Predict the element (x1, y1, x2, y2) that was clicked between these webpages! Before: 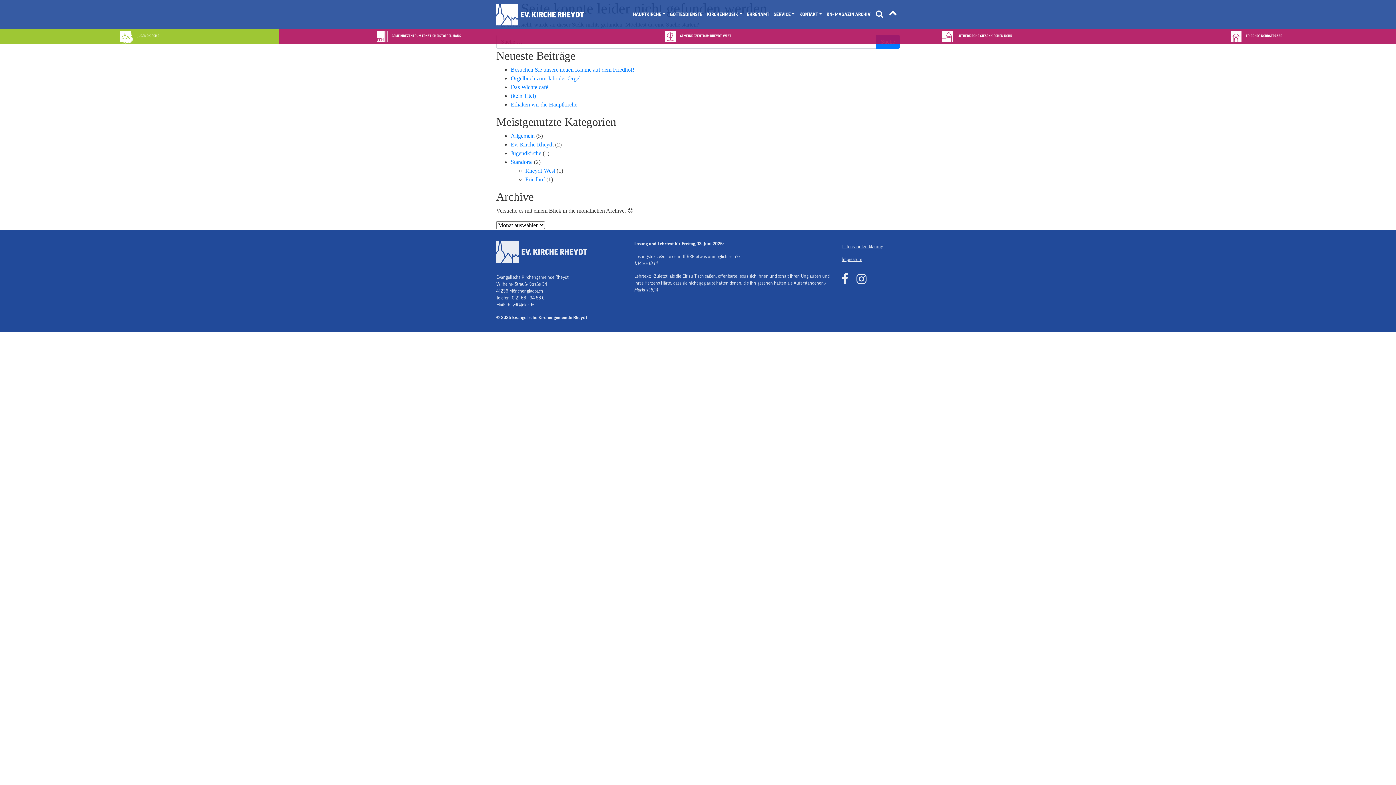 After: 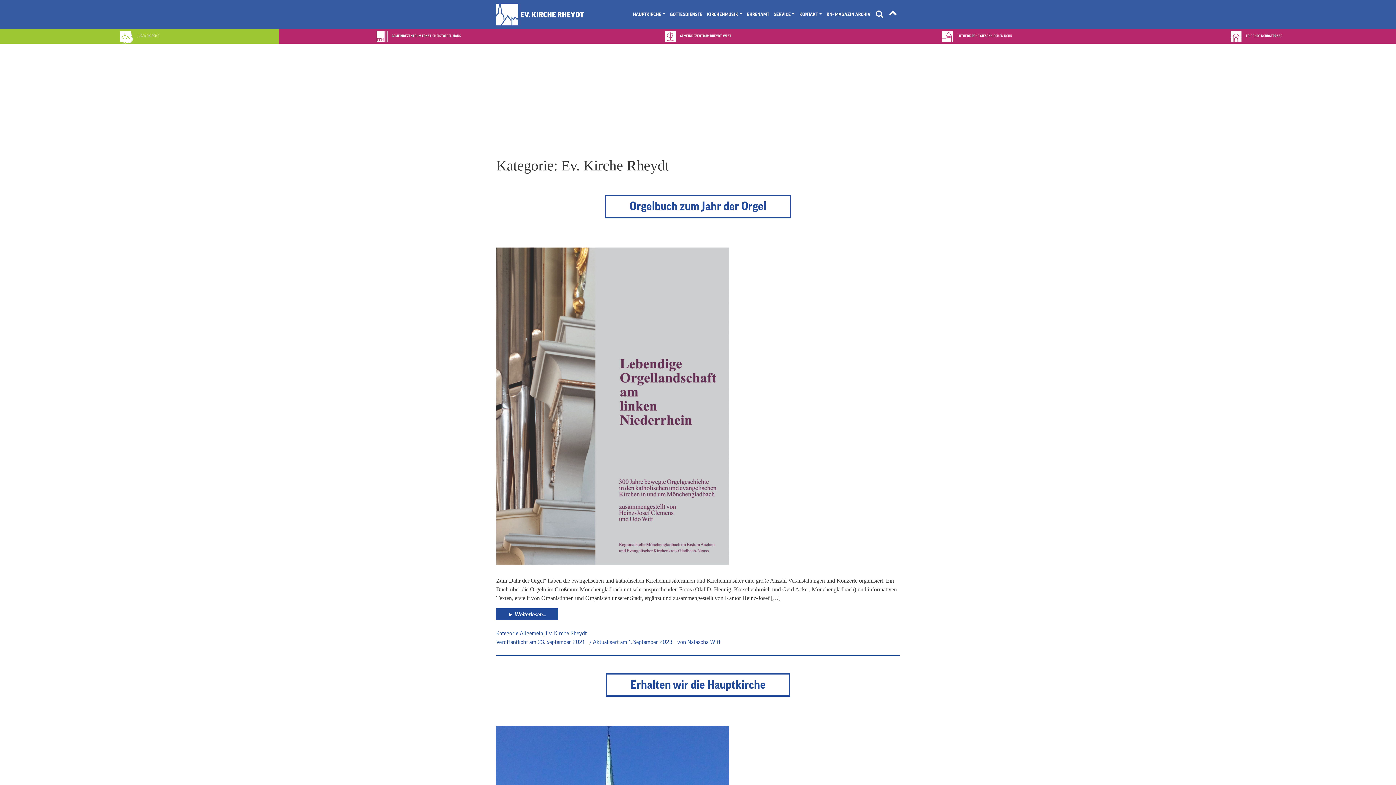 Action: bbox: (510, 141, 553, 147) label: Ev. Kirche Rheydt